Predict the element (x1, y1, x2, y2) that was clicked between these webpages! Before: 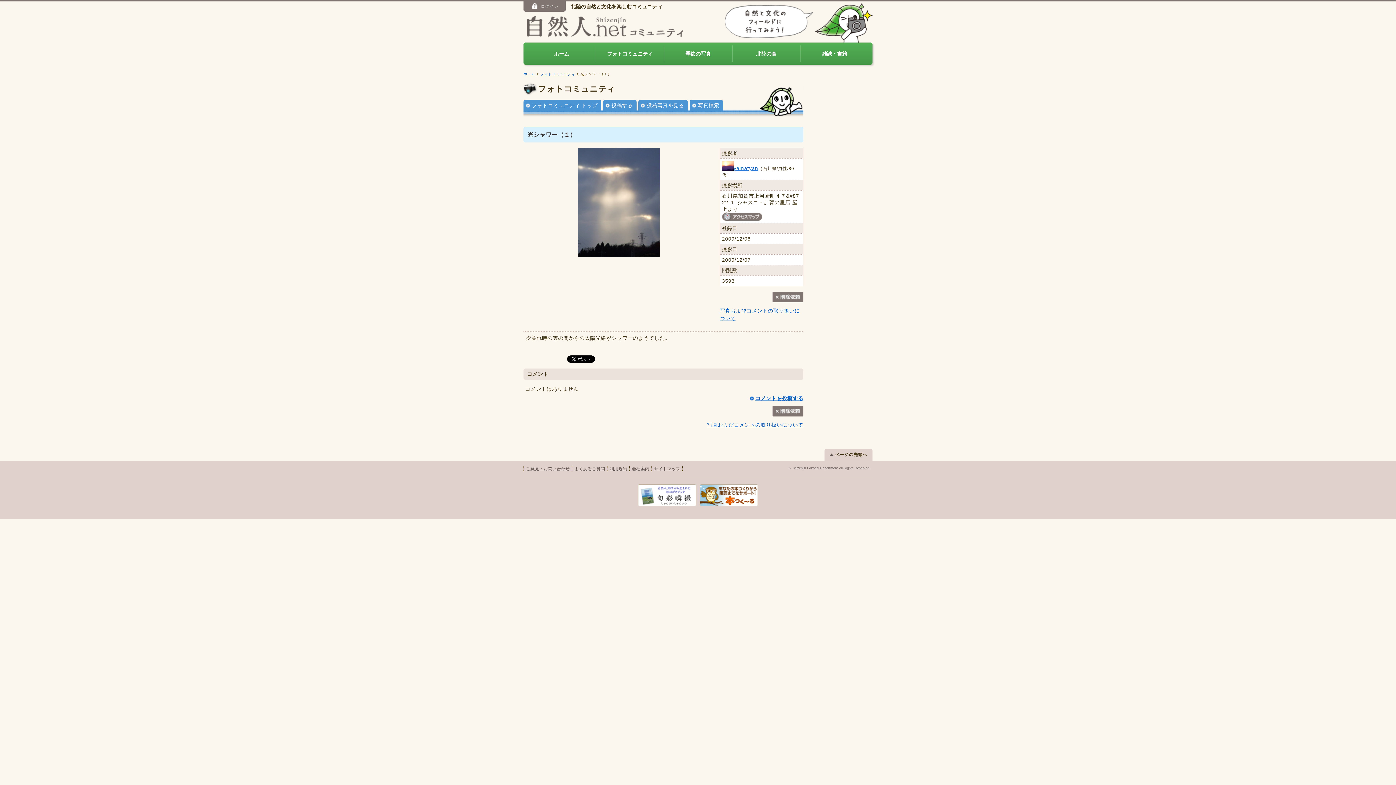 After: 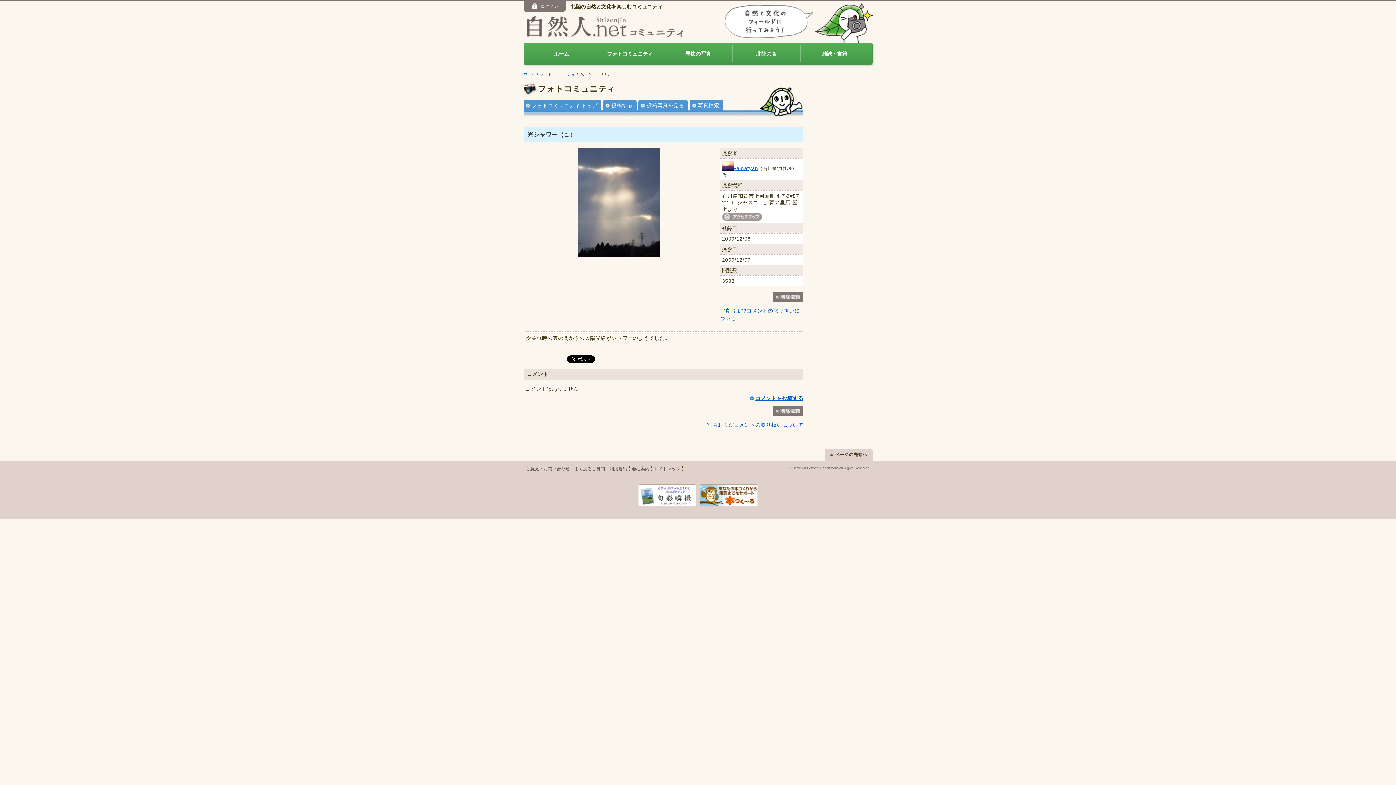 Action: bbox: (722, 214, 762, 220)